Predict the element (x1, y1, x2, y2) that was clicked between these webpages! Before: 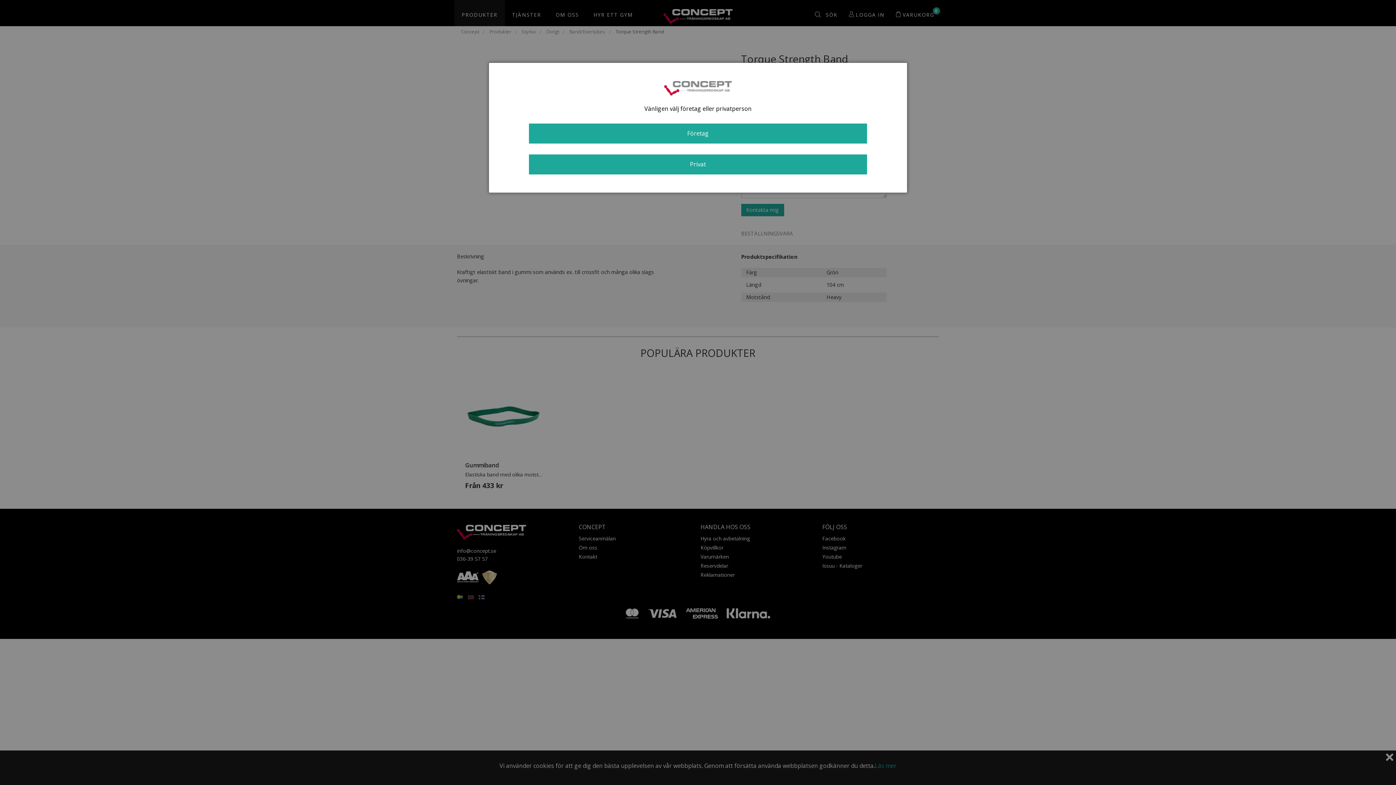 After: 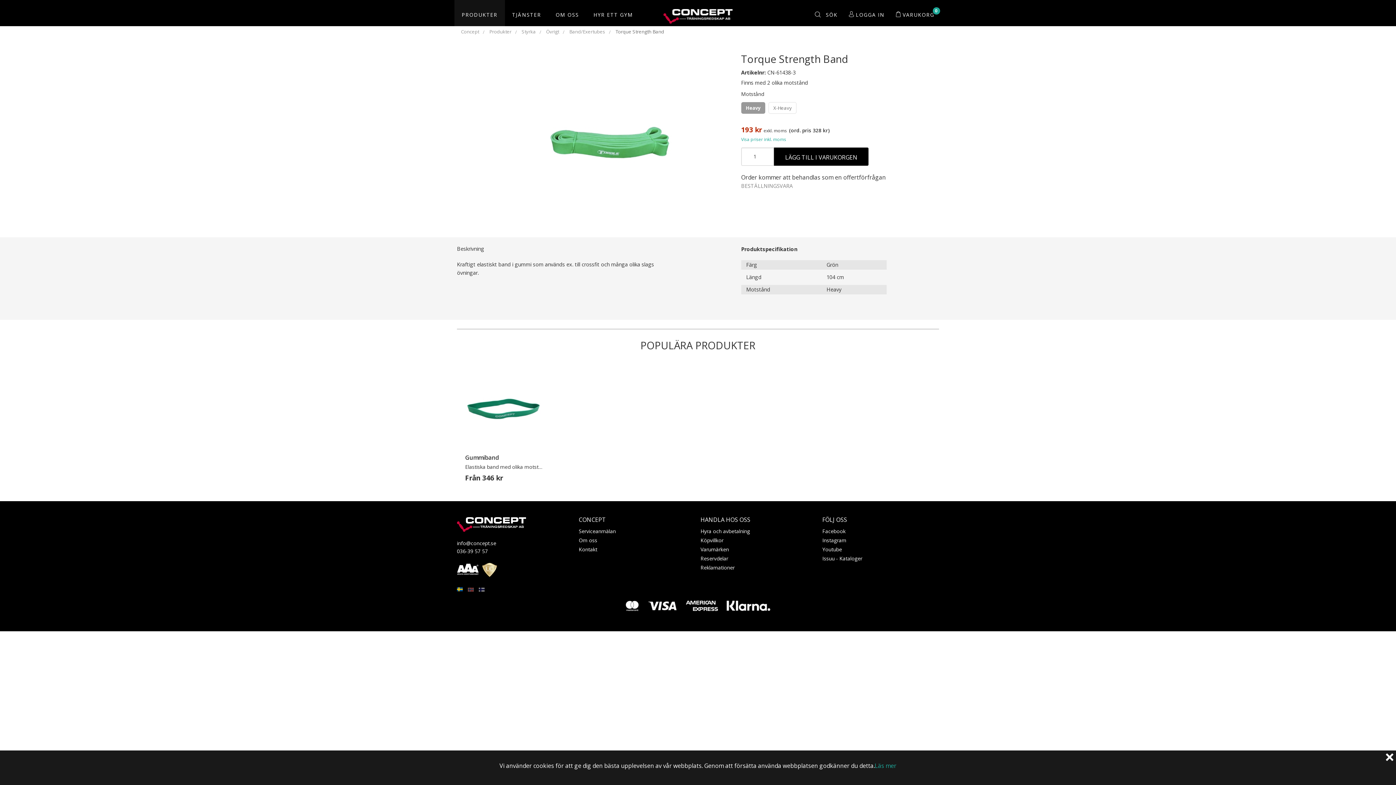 Action: bbox: (529, 123, 867, 143) label: Företag